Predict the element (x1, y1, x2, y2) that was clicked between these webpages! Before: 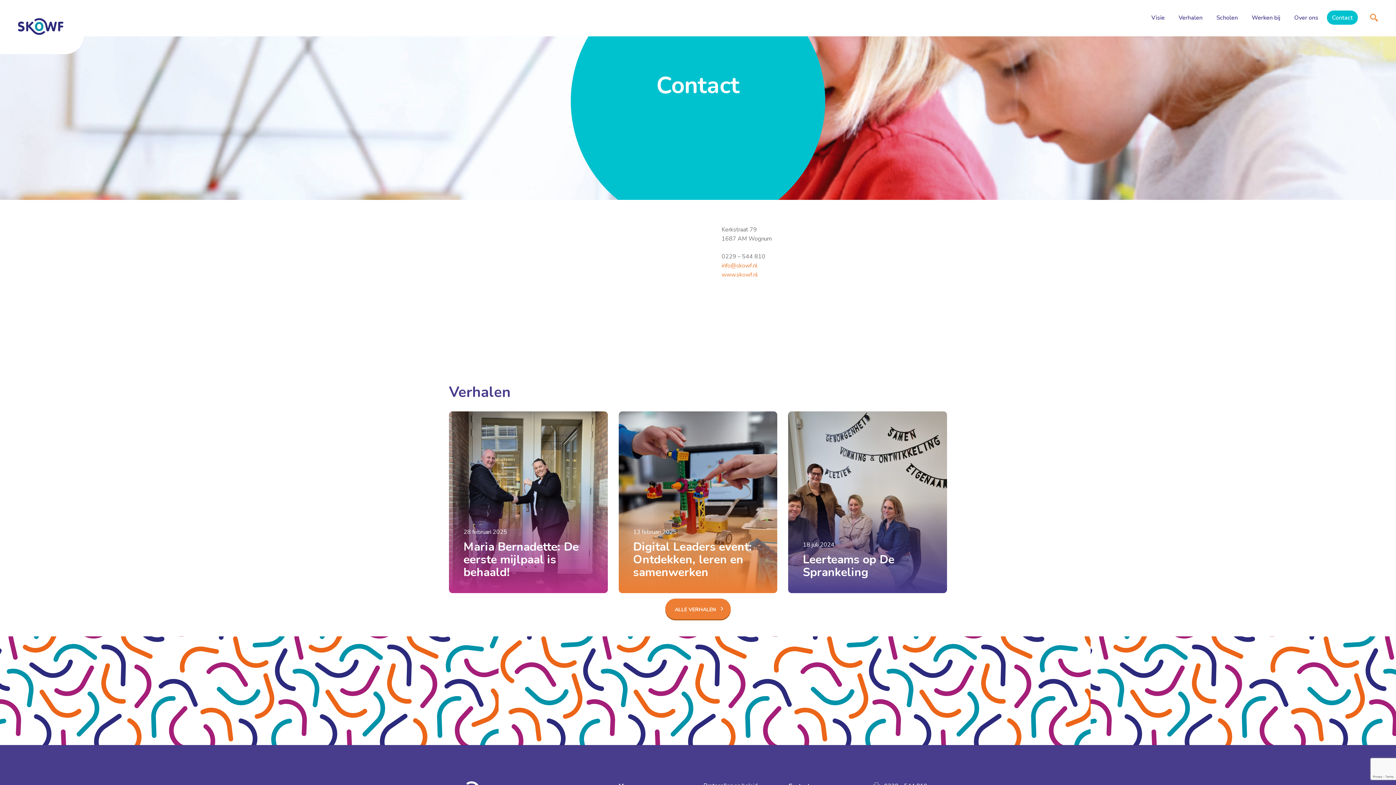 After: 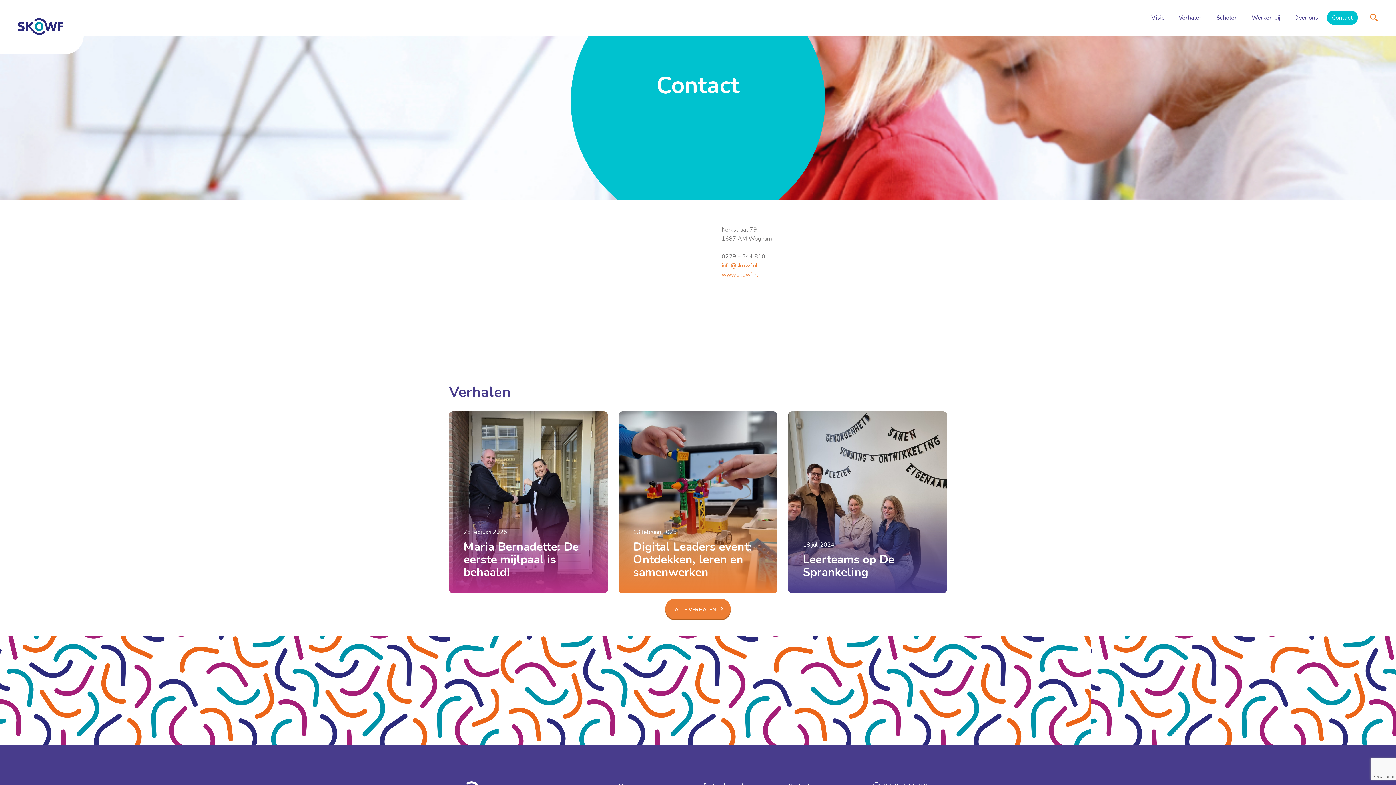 Action: bbox: (1327, 10, 1358, 24) label: Contact